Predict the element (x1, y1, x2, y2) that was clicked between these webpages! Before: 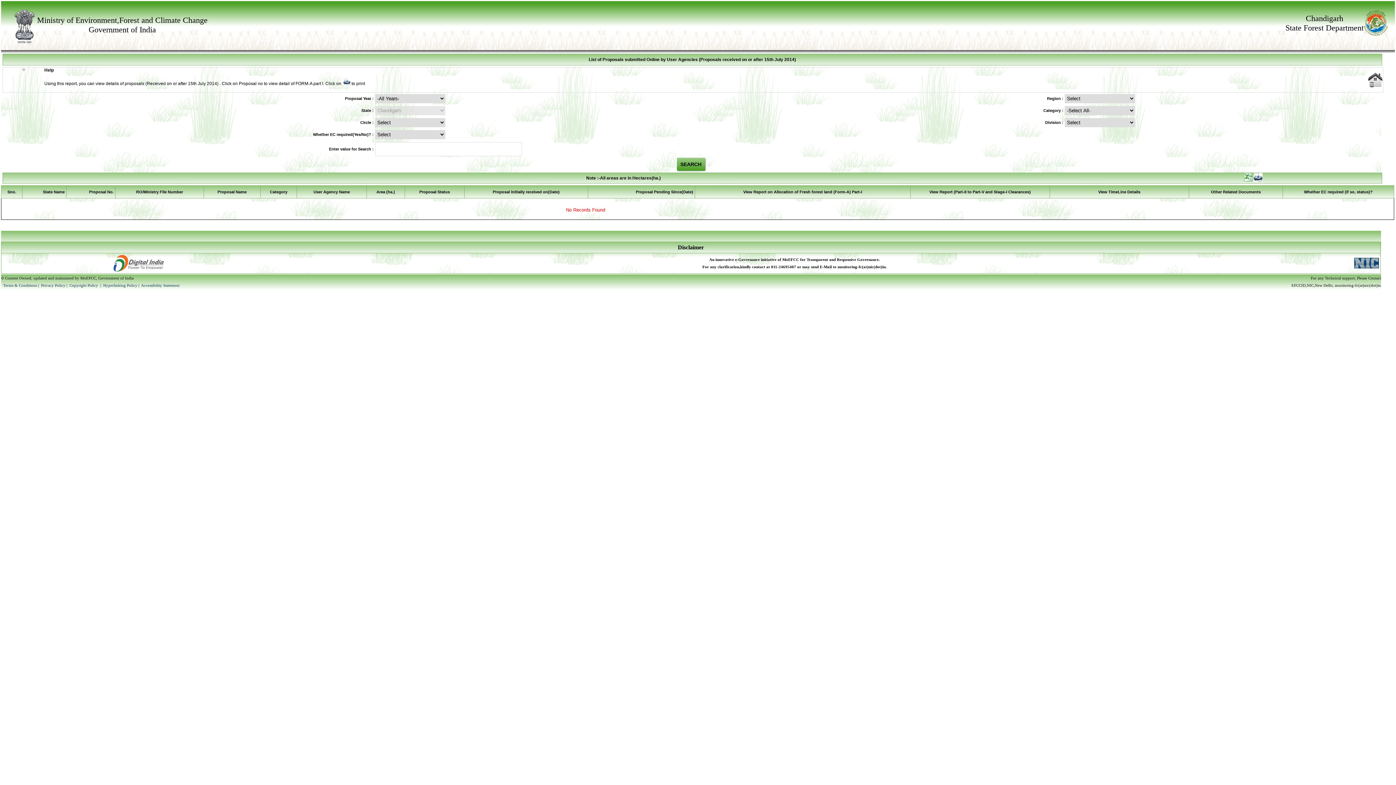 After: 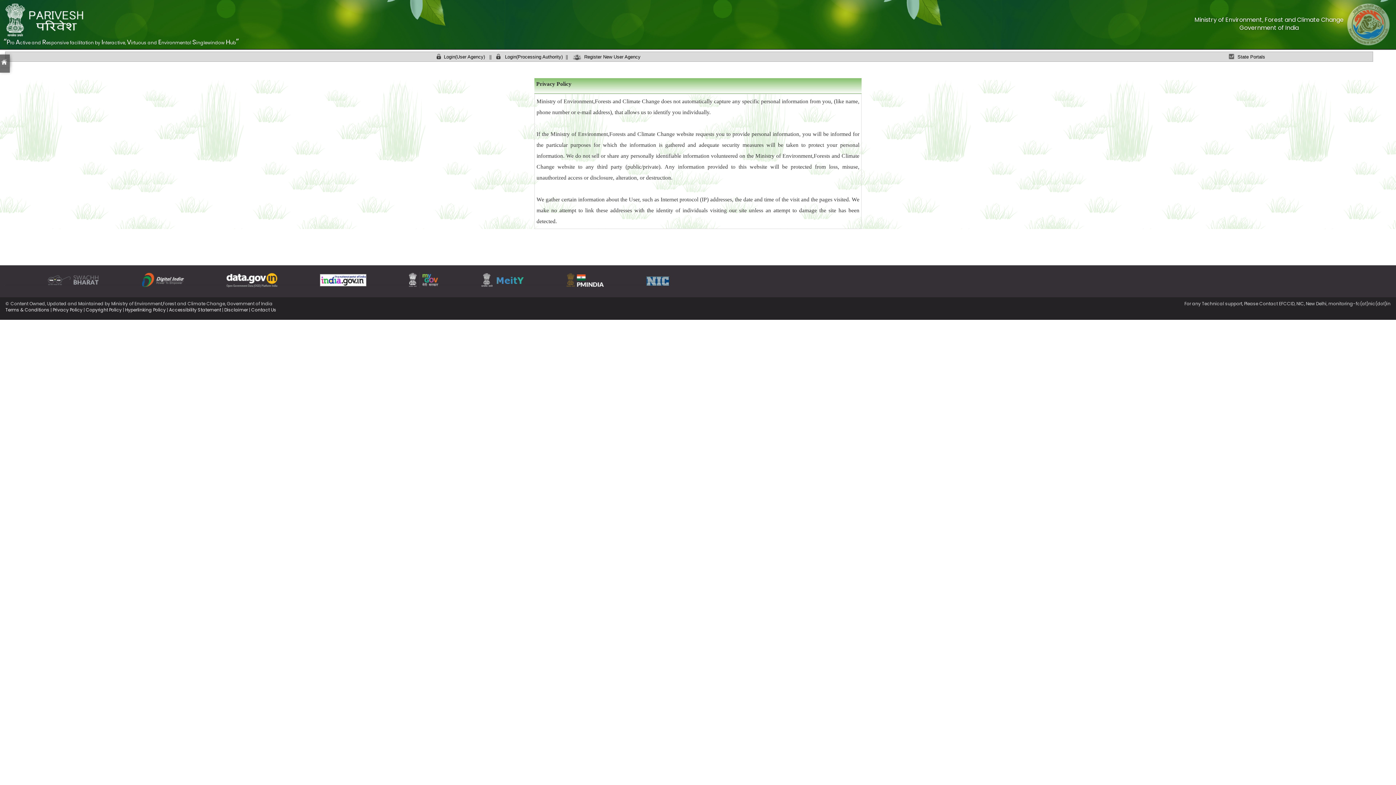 Action: label: Privacy Policy  bbox: (41, 283, 66, 287)